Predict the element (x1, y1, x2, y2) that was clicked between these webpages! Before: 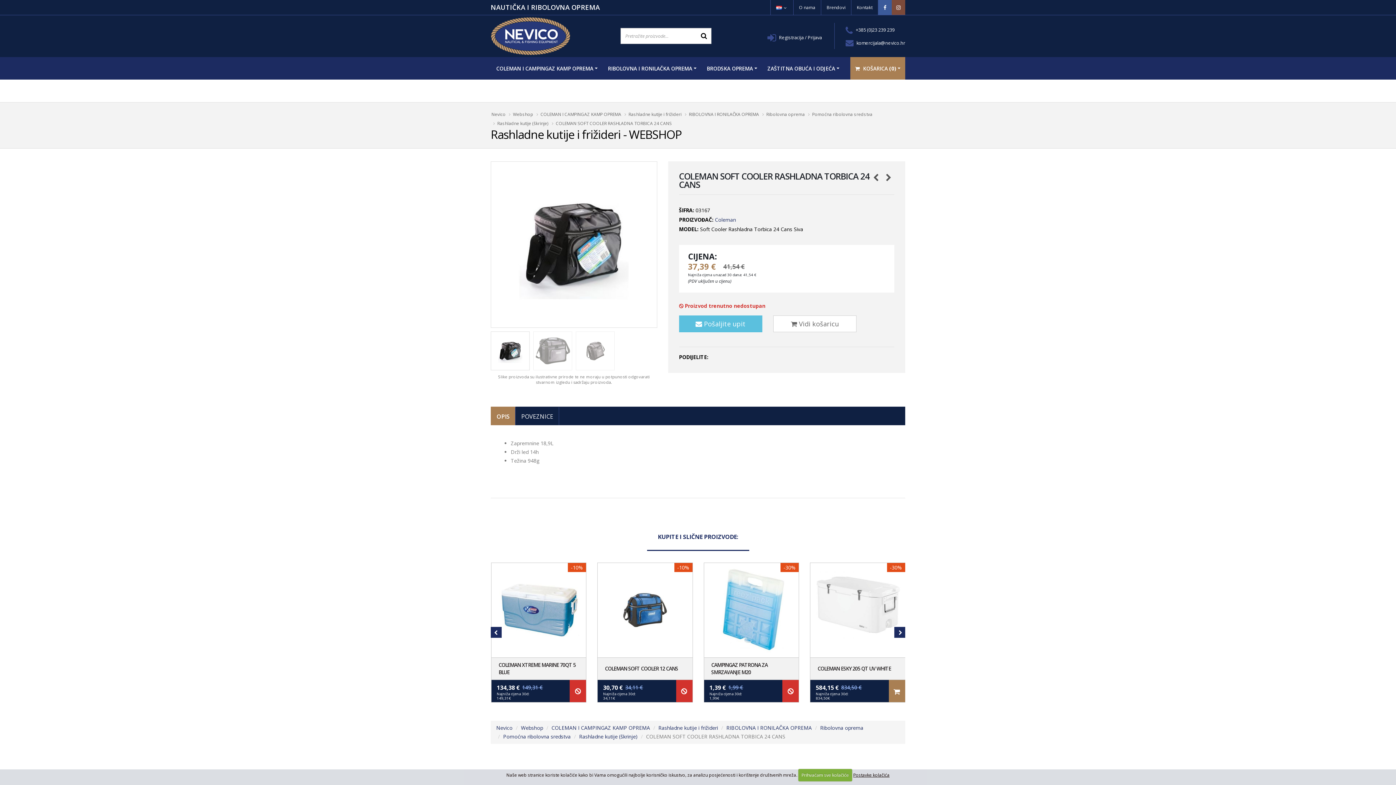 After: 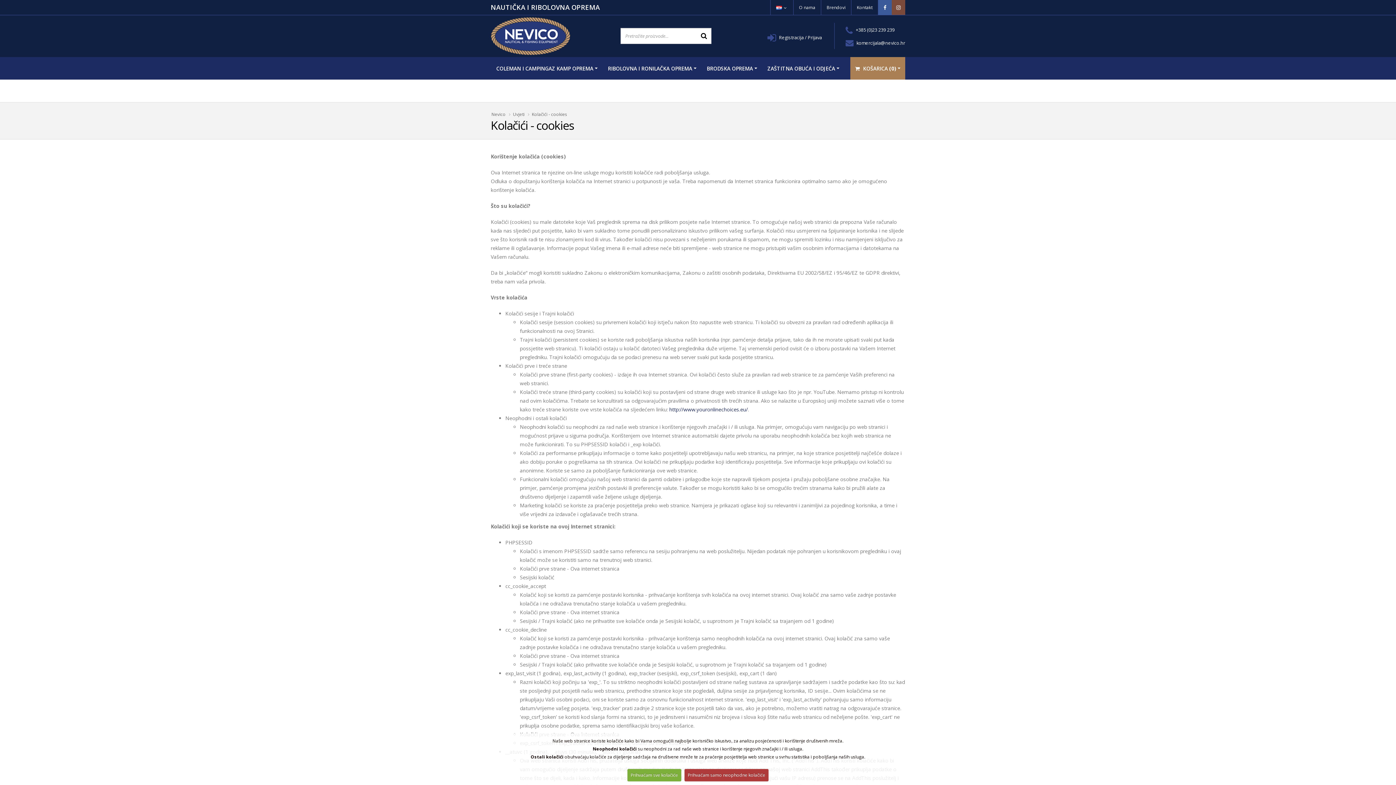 Action: label: Postavke kolačića bbox: (853, 772, 889, 778)